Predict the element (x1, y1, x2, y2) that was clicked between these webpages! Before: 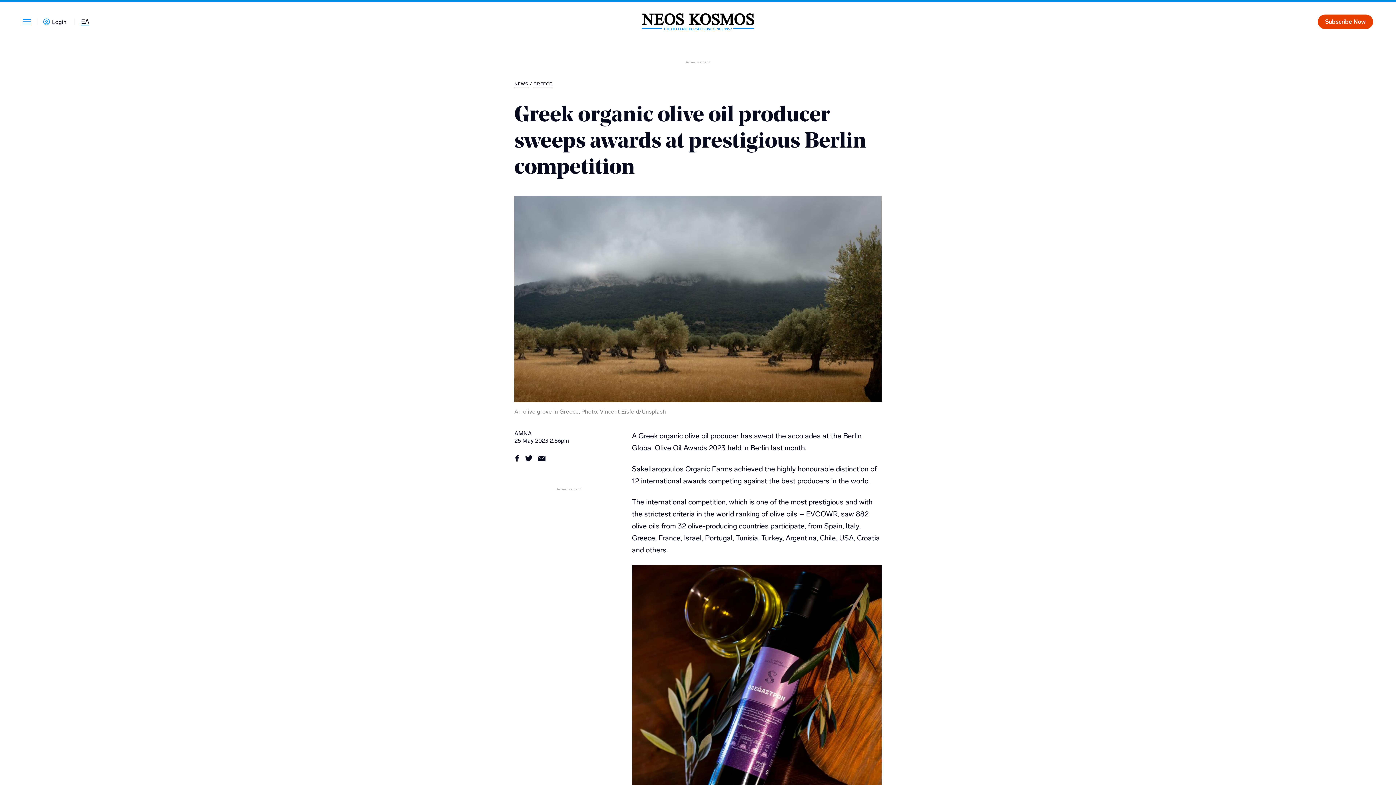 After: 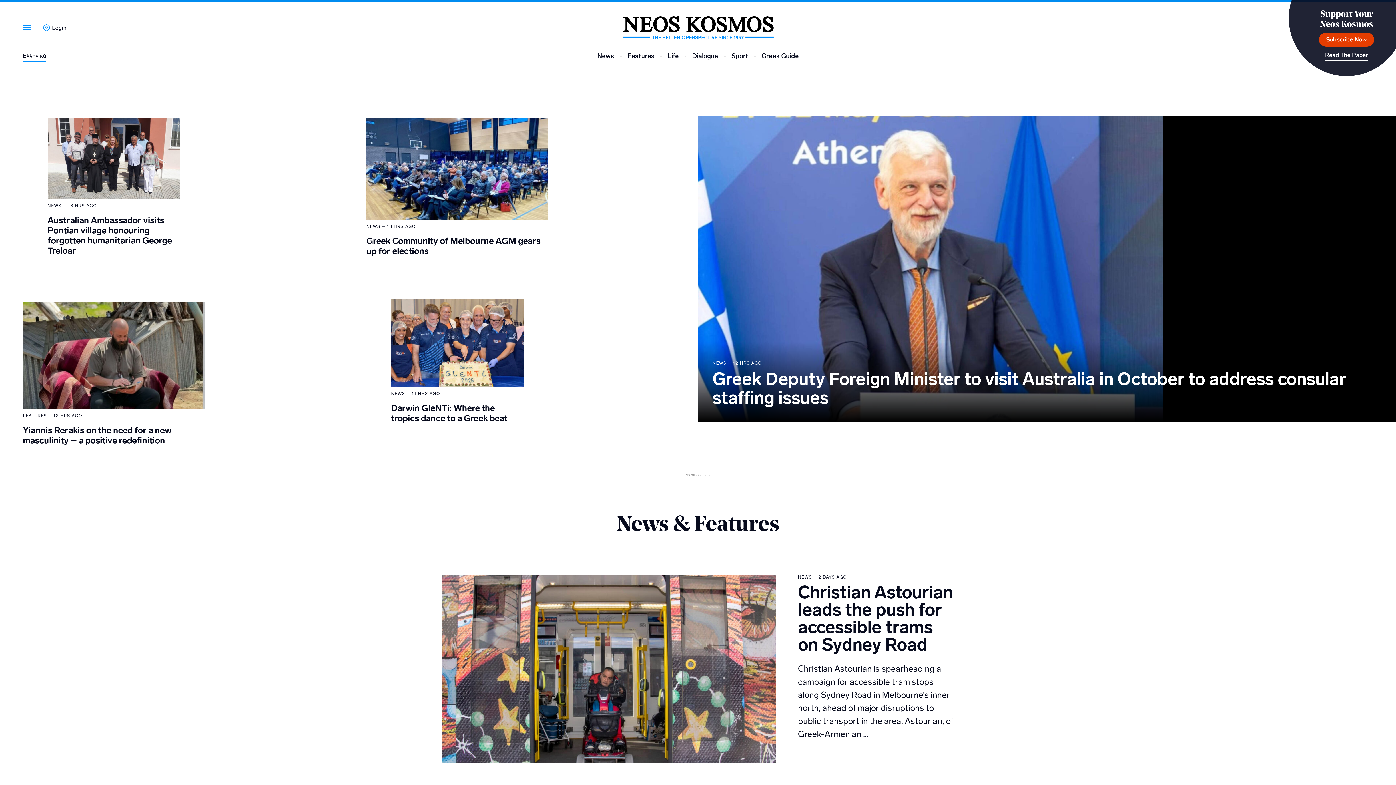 Action: bbox: (641, 13, 754, 30)